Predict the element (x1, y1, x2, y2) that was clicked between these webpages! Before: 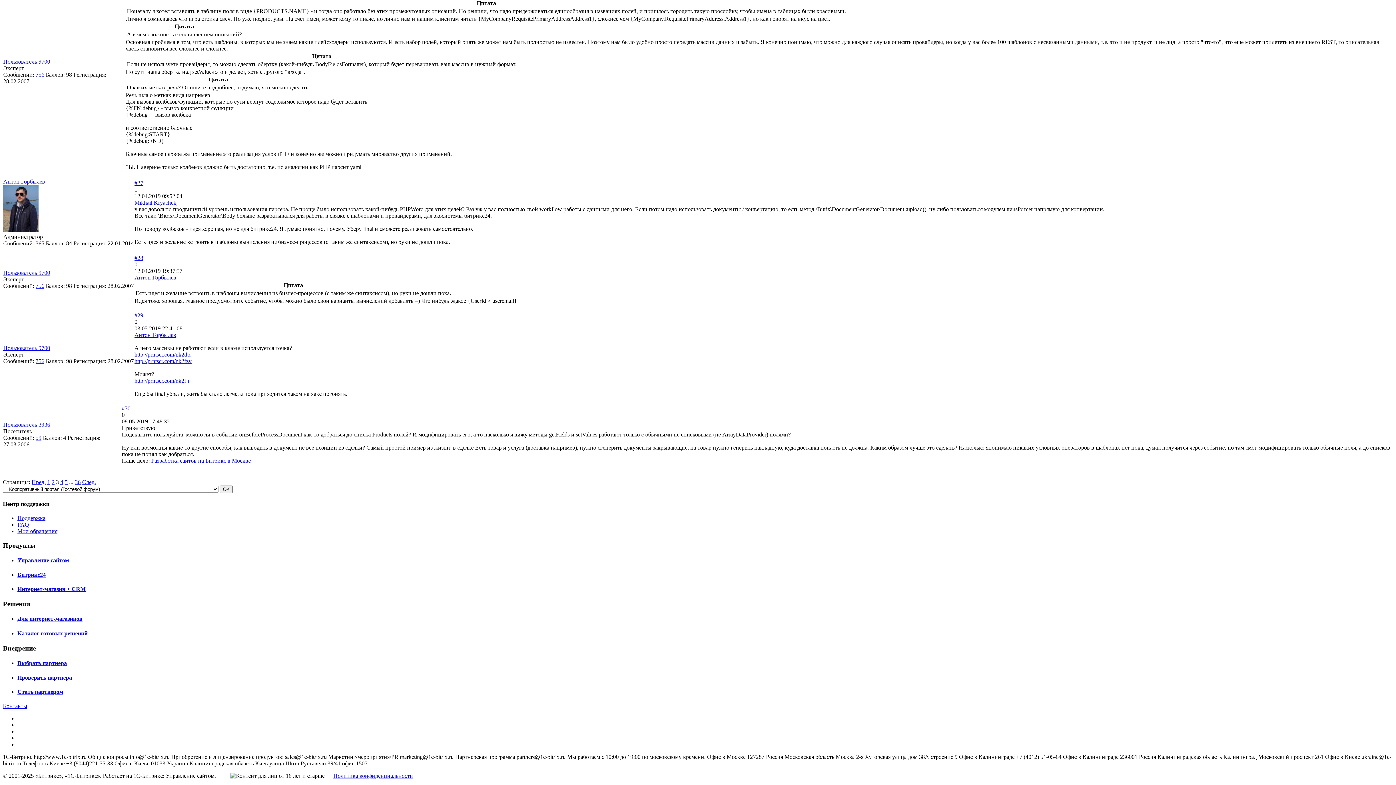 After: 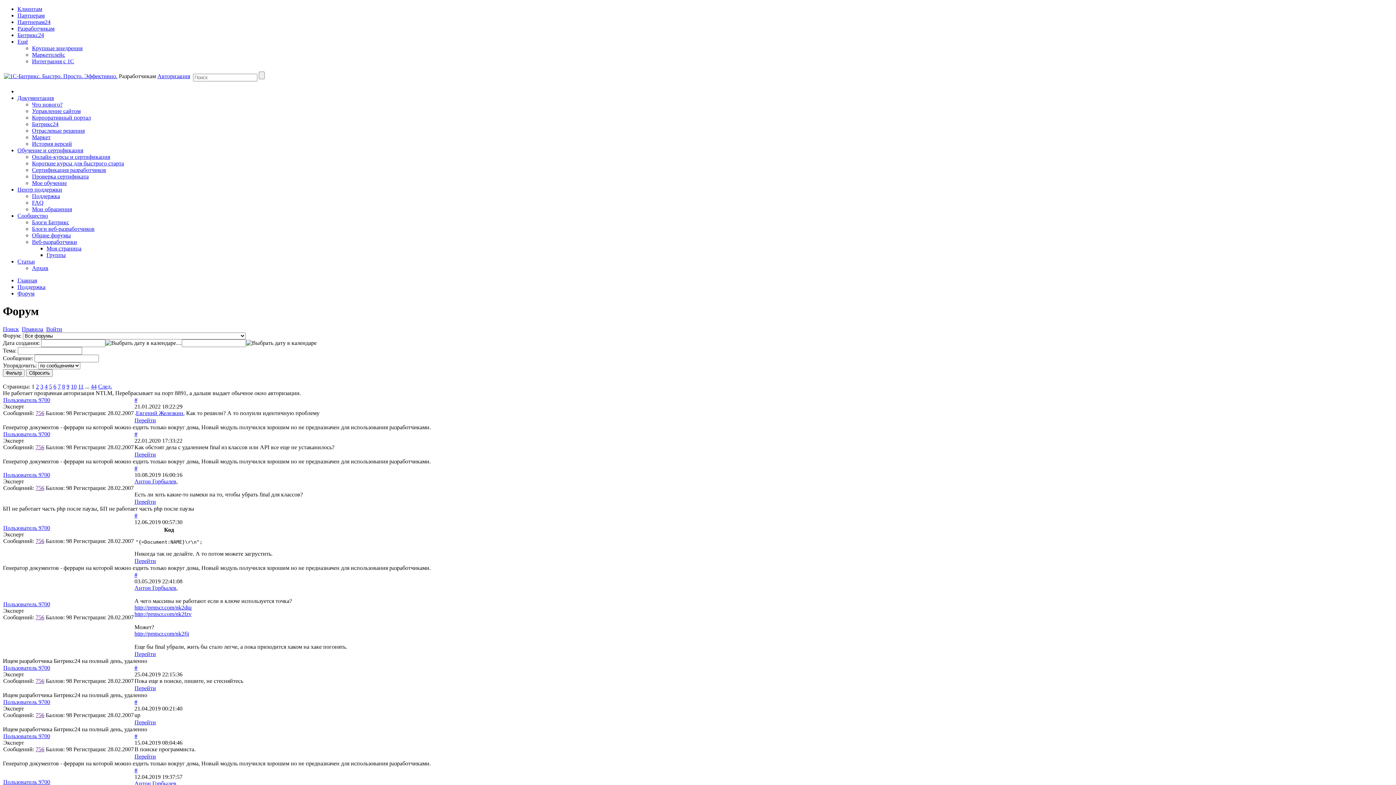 Action: label: 756 bbox: (35, 282, 44, 289)